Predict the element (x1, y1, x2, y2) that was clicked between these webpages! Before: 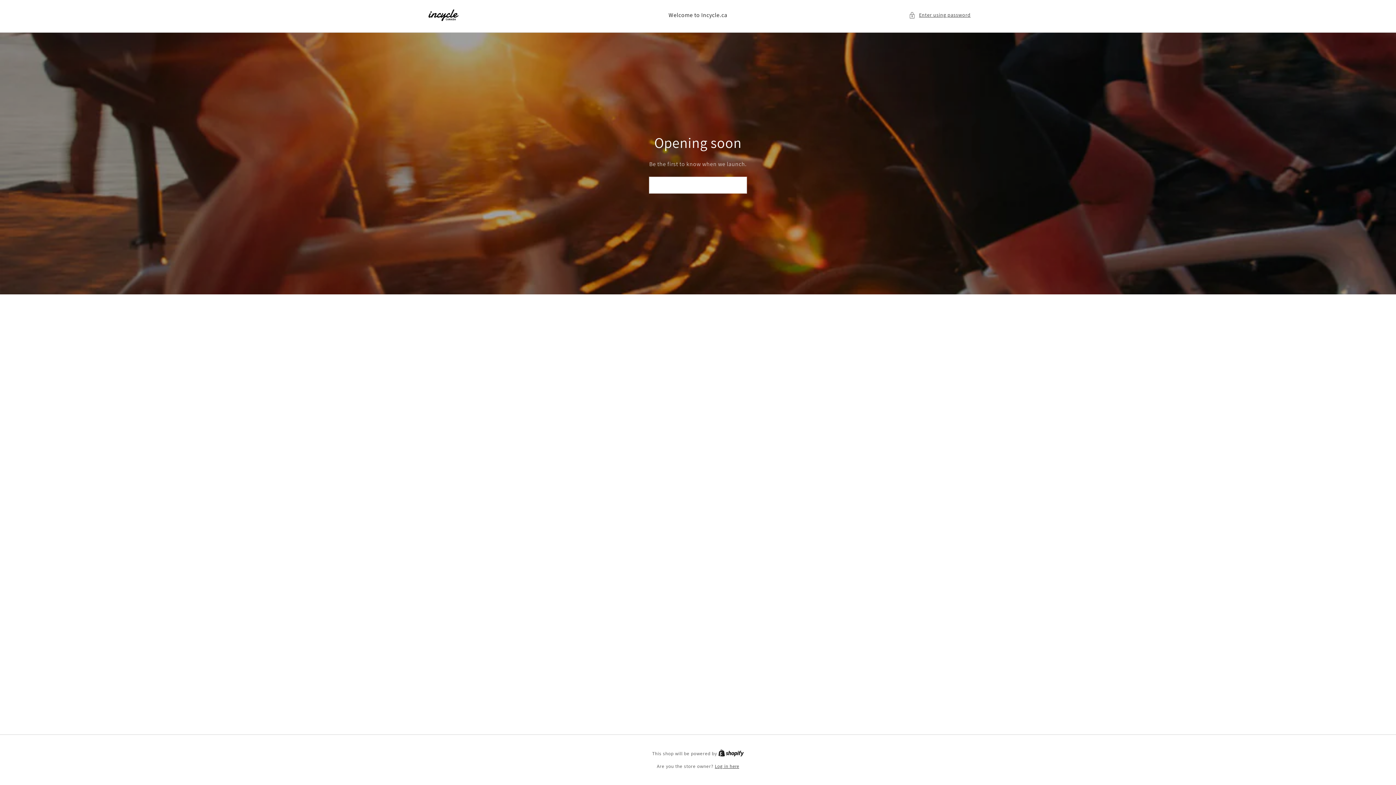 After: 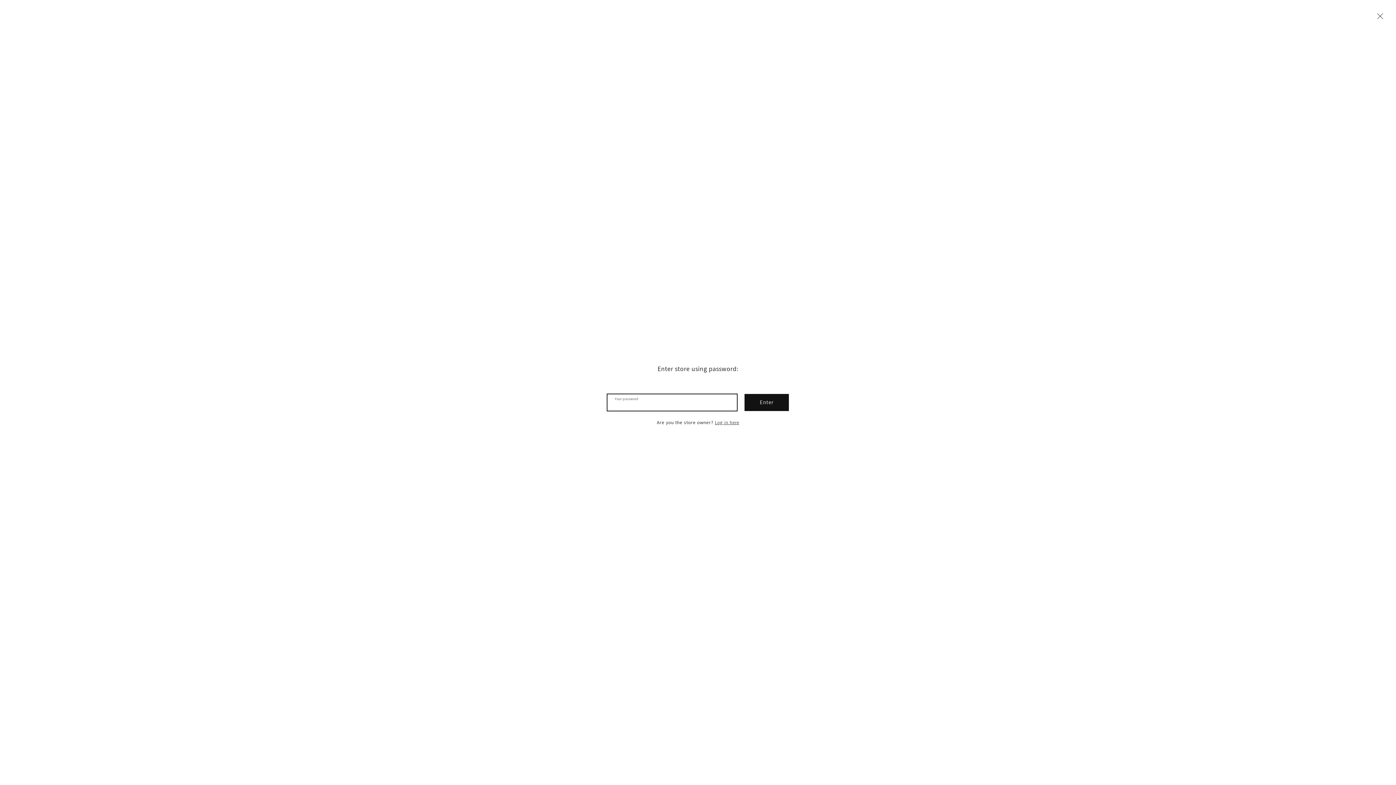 Action: label: Enter using password bbox: (909, 10, 970, 19)